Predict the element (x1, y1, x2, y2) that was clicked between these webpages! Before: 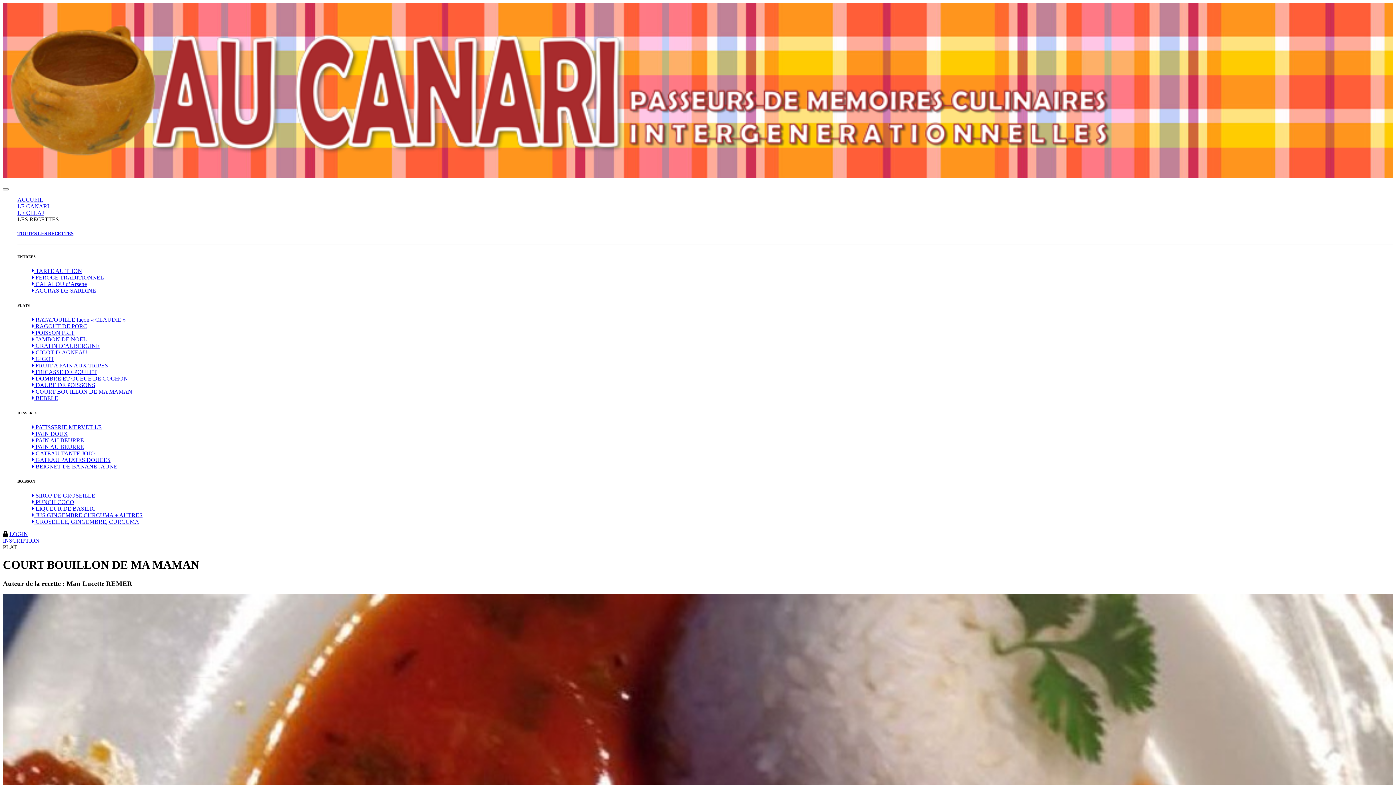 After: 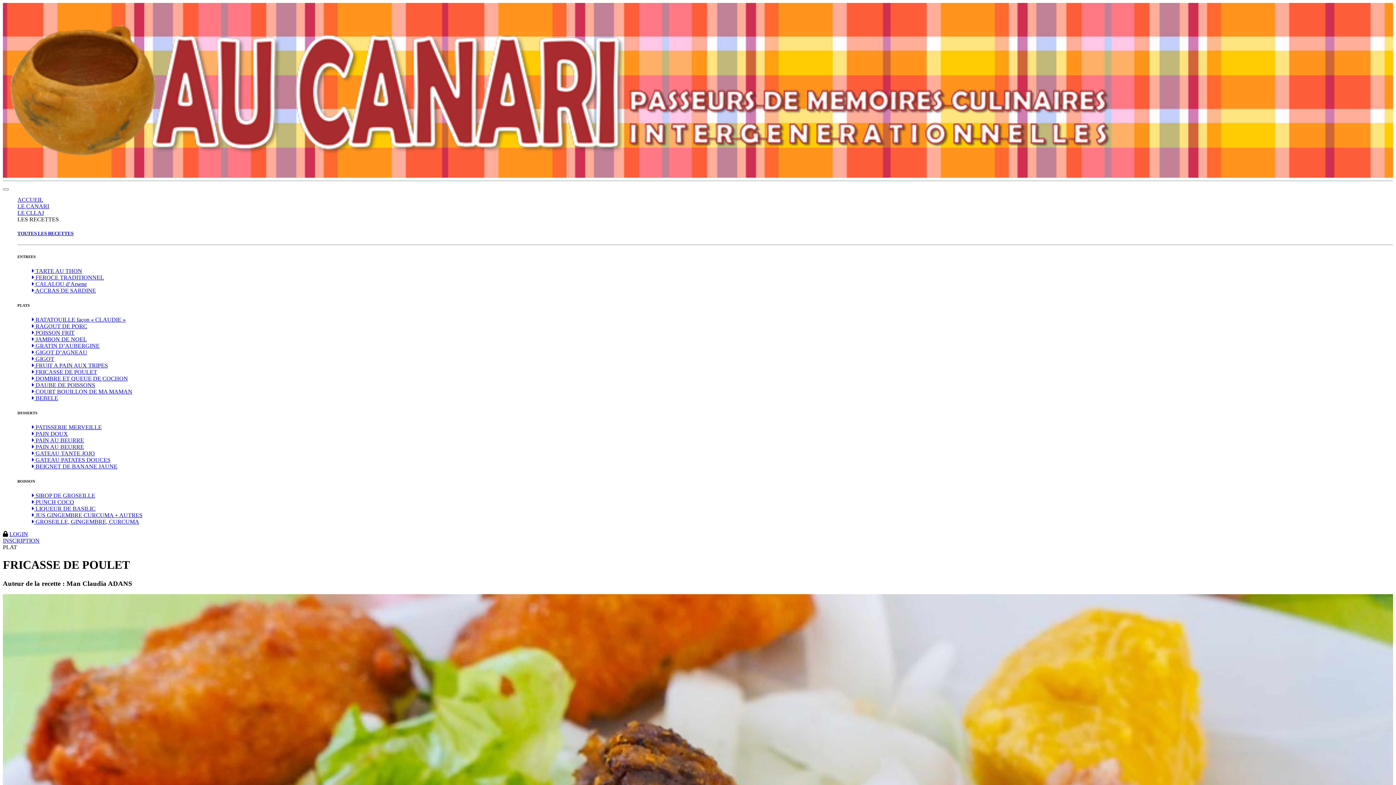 Action: bbox: (32, 369, 97, 375) label:  FRICASSE DE POULET